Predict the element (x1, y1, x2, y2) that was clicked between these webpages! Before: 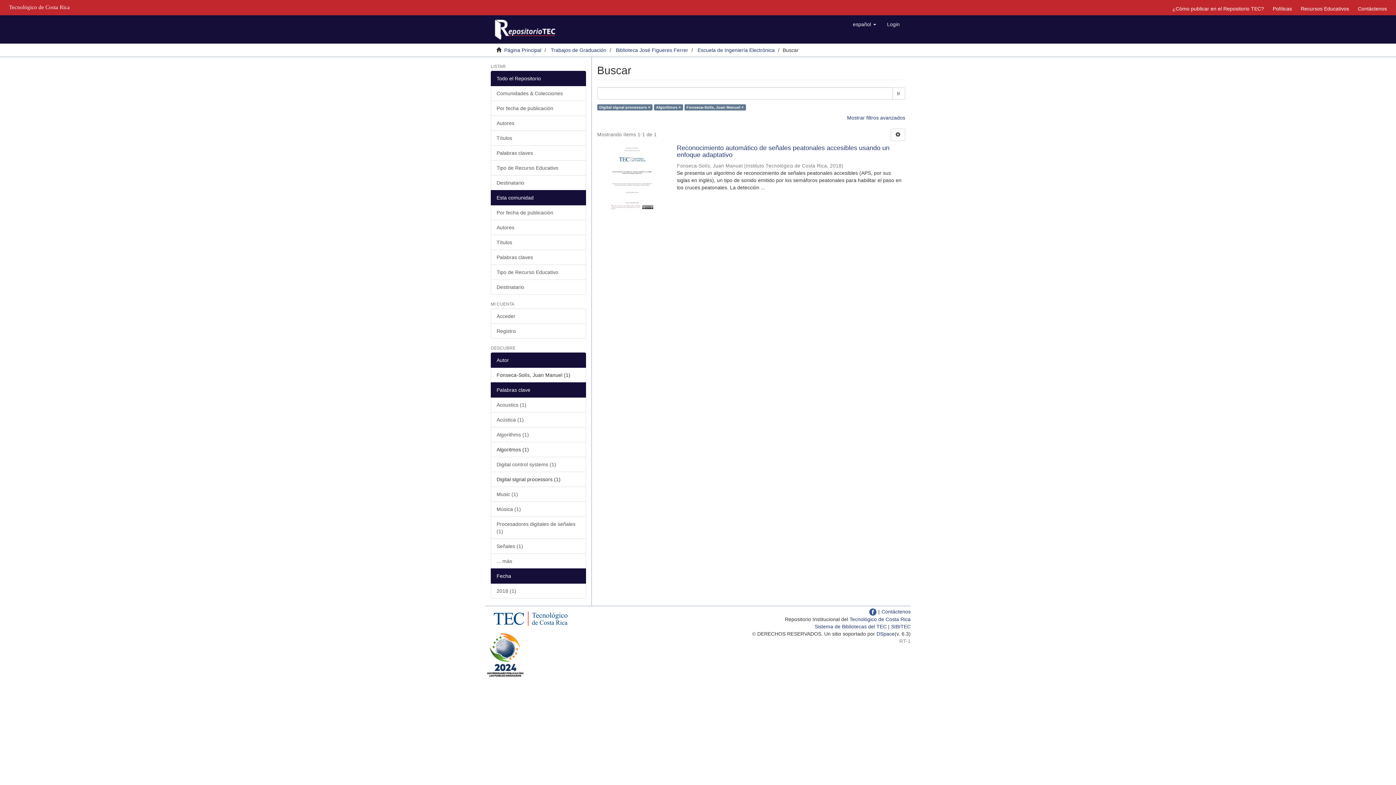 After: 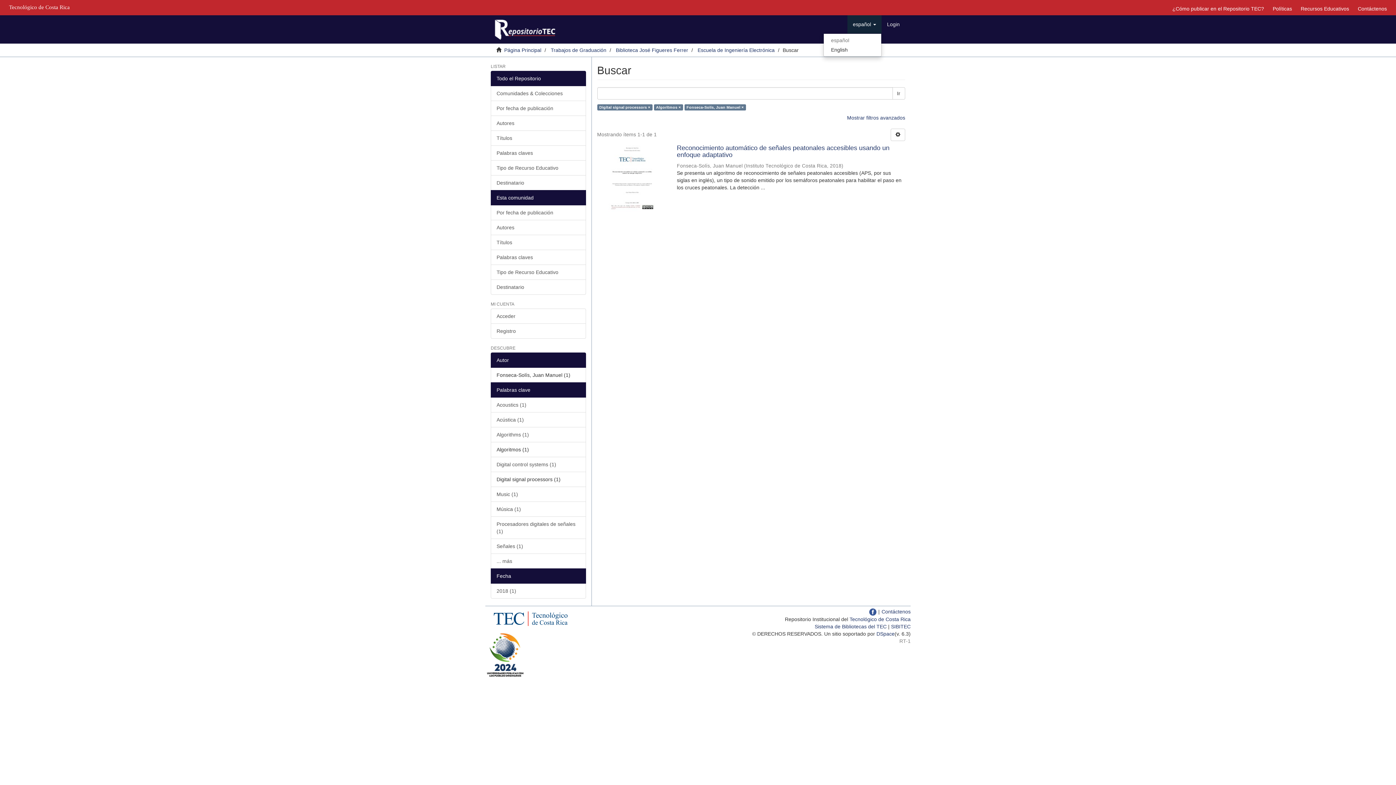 Action: bbox: (847, 15, 881, 33) label: español 